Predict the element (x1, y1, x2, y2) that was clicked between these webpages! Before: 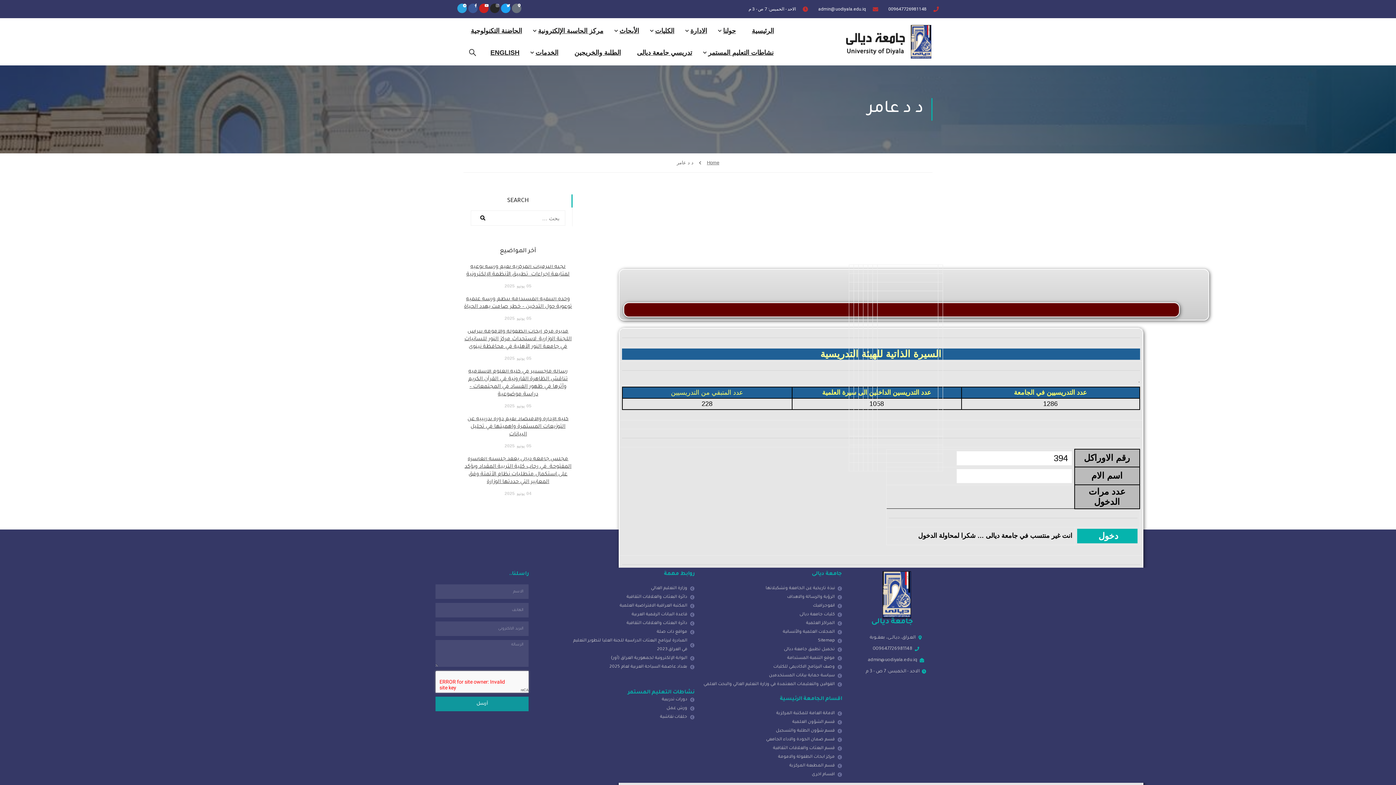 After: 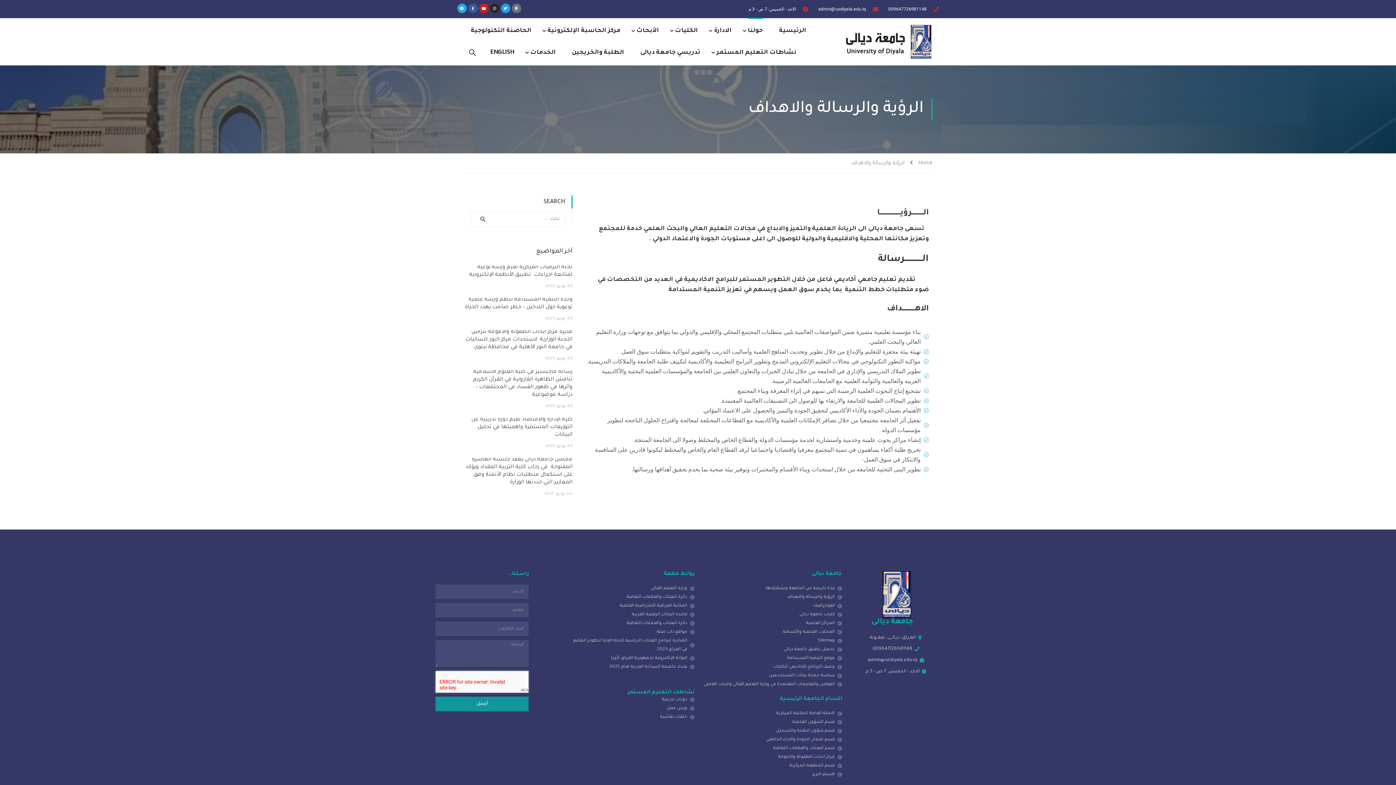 Action: bbox: (701, 593, 842, 602) label: الرؤية والرسالة والاهداف